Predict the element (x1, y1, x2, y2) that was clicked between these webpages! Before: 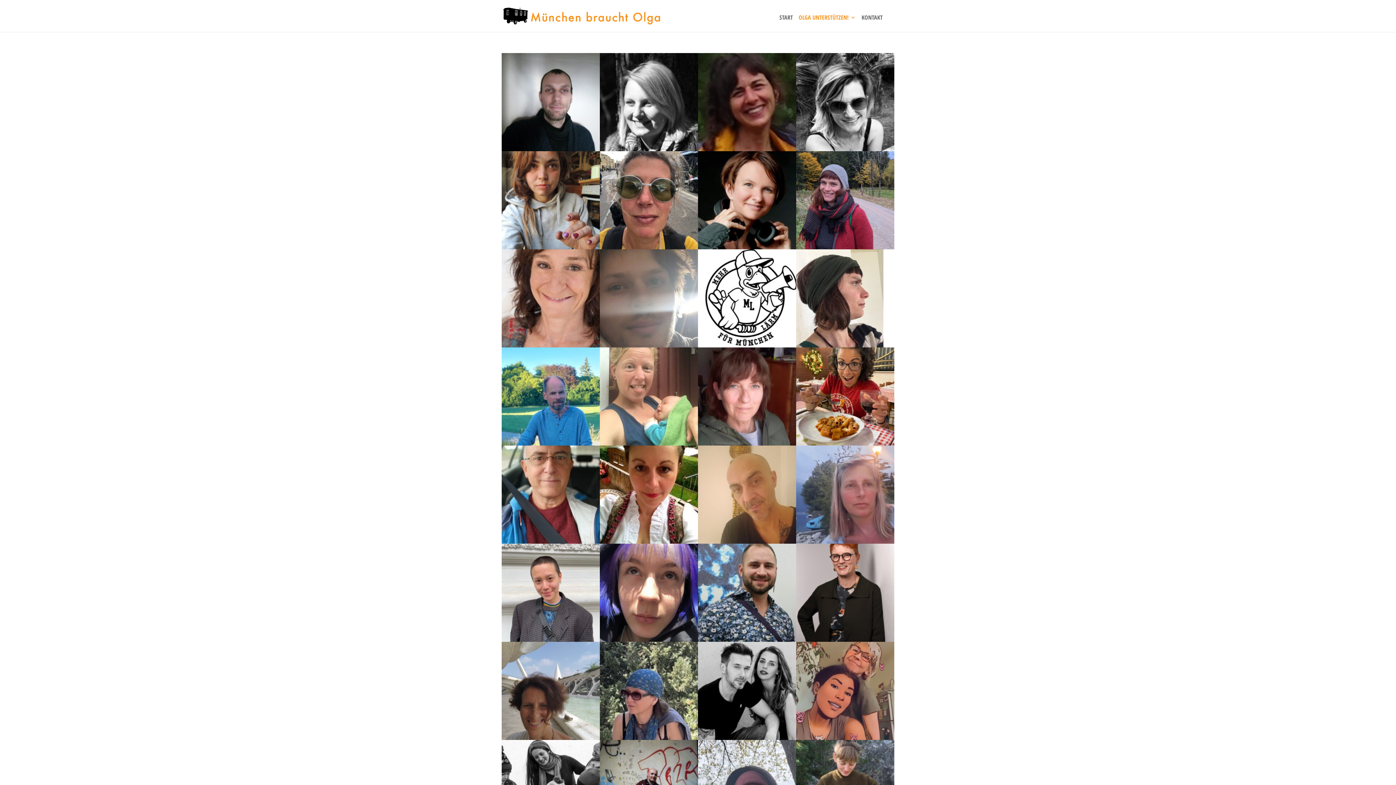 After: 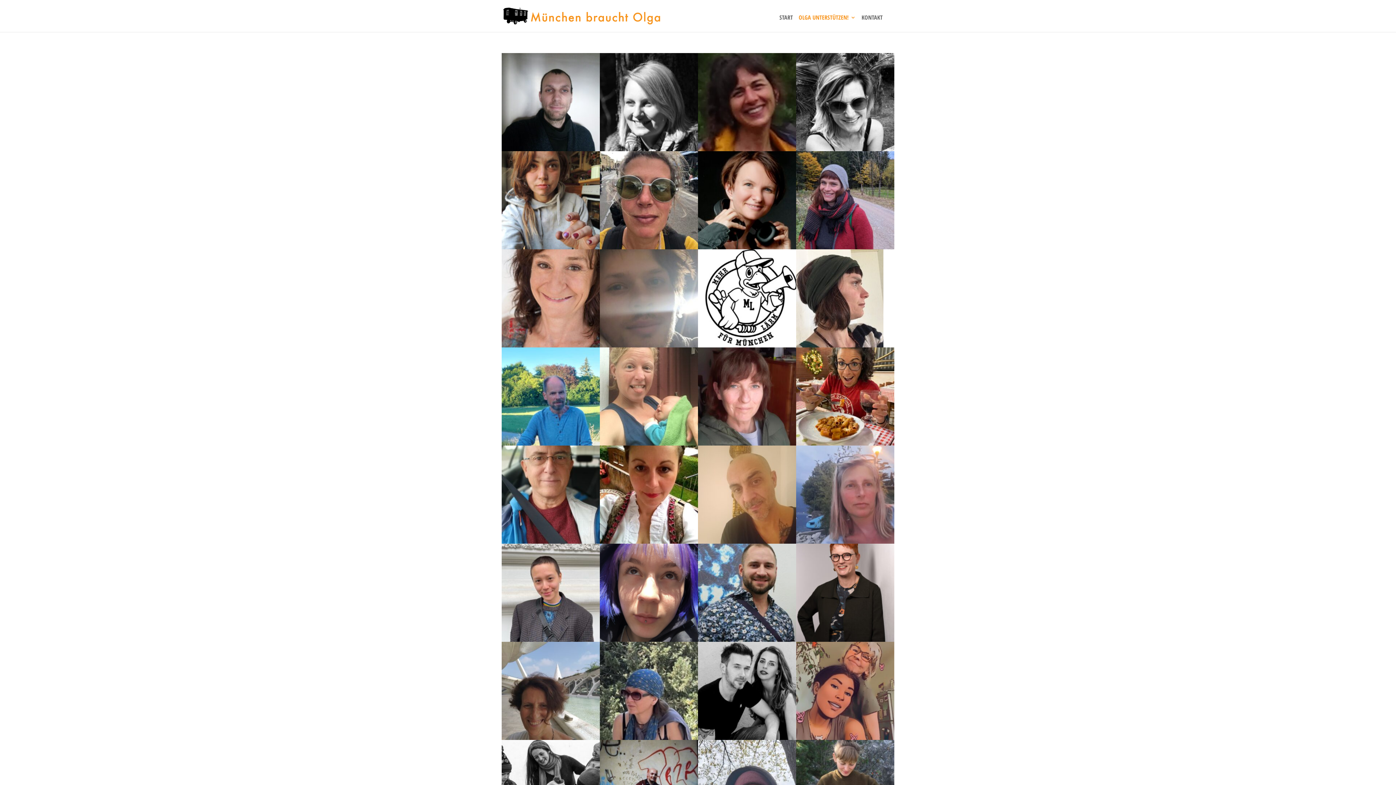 Action: bbox: (888, 12, 894, 24) label: FACEBOOK